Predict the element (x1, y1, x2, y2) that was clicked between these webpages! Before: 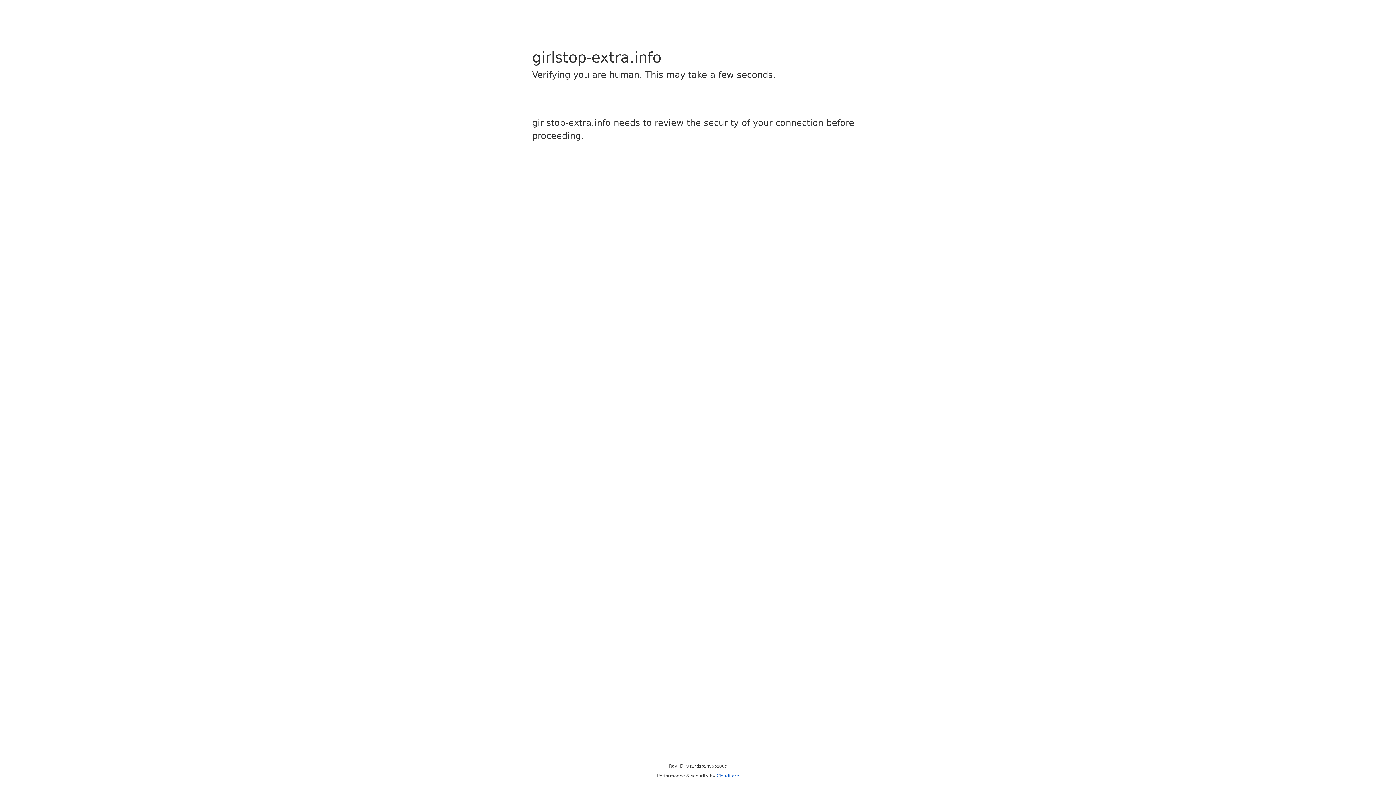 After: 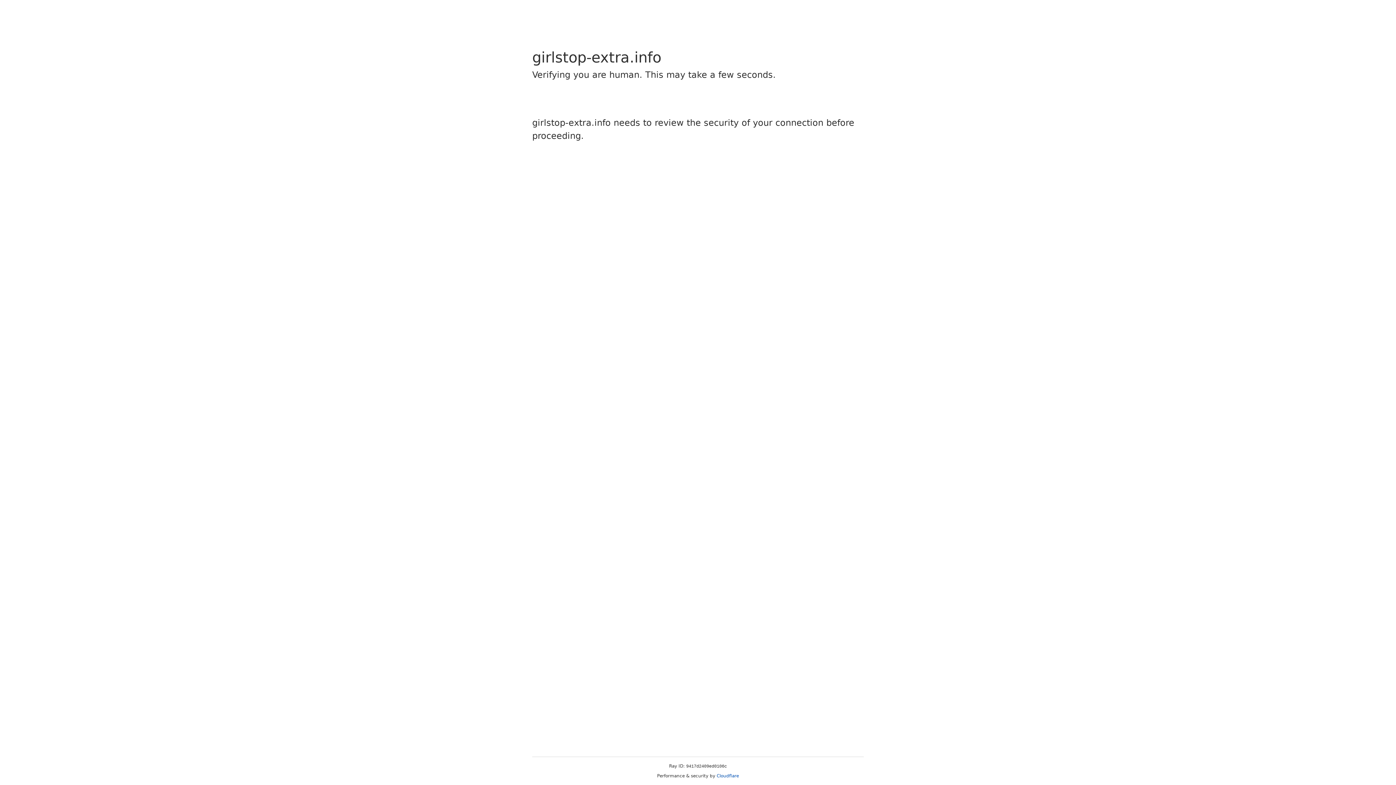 Action: bbox: (716, 773, 739, 778) label: Cloudflare